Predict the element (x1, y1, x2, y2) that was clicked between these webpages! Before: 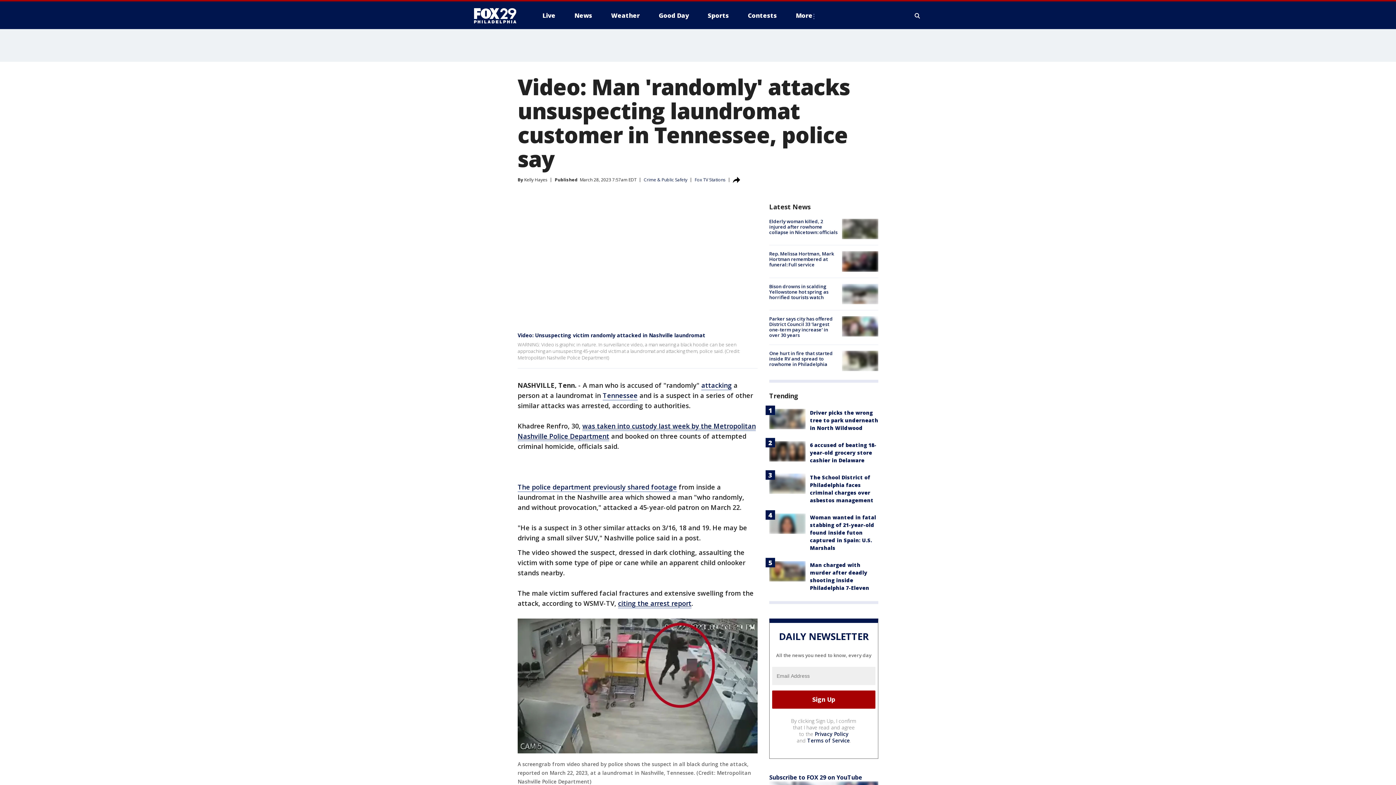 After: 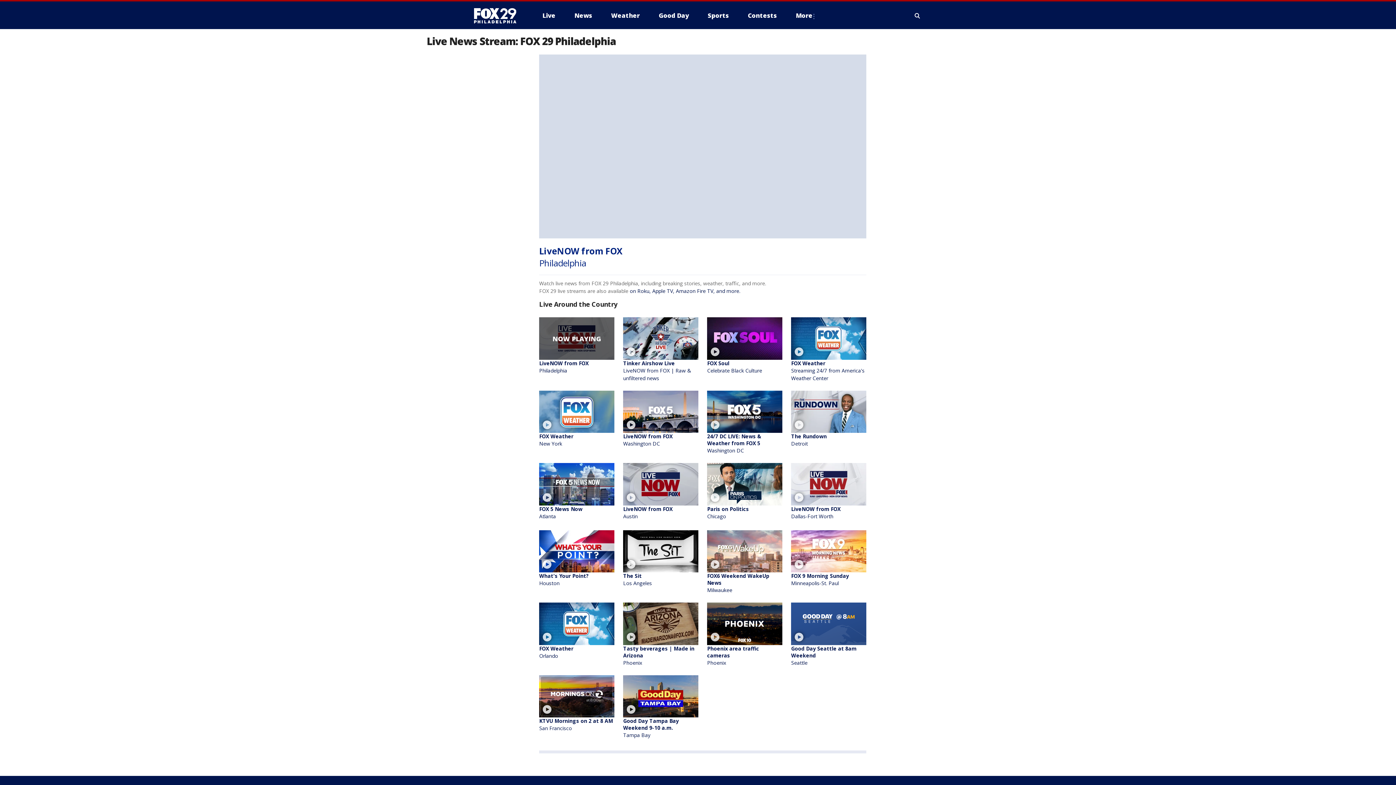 Action: label: Live bbox: (536, 9, 561, 21)